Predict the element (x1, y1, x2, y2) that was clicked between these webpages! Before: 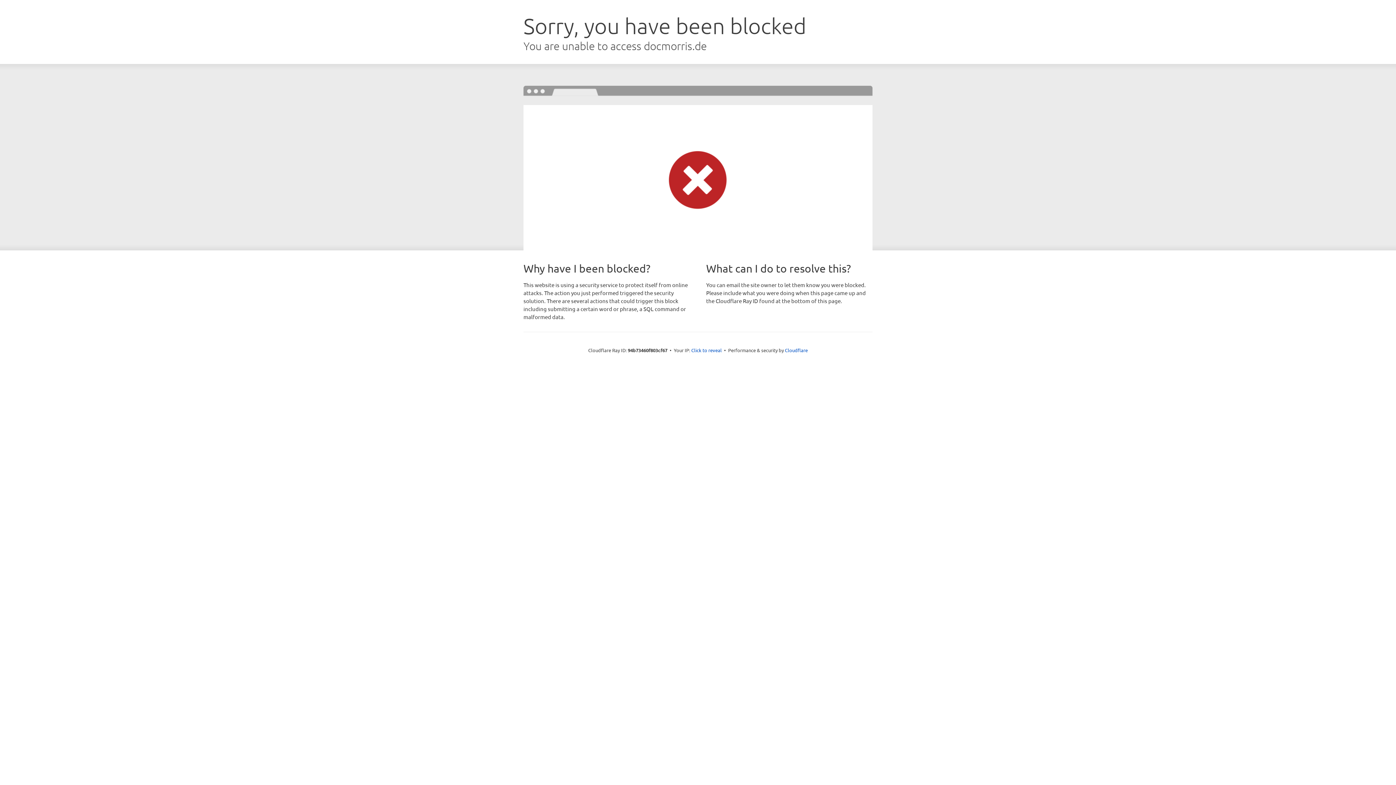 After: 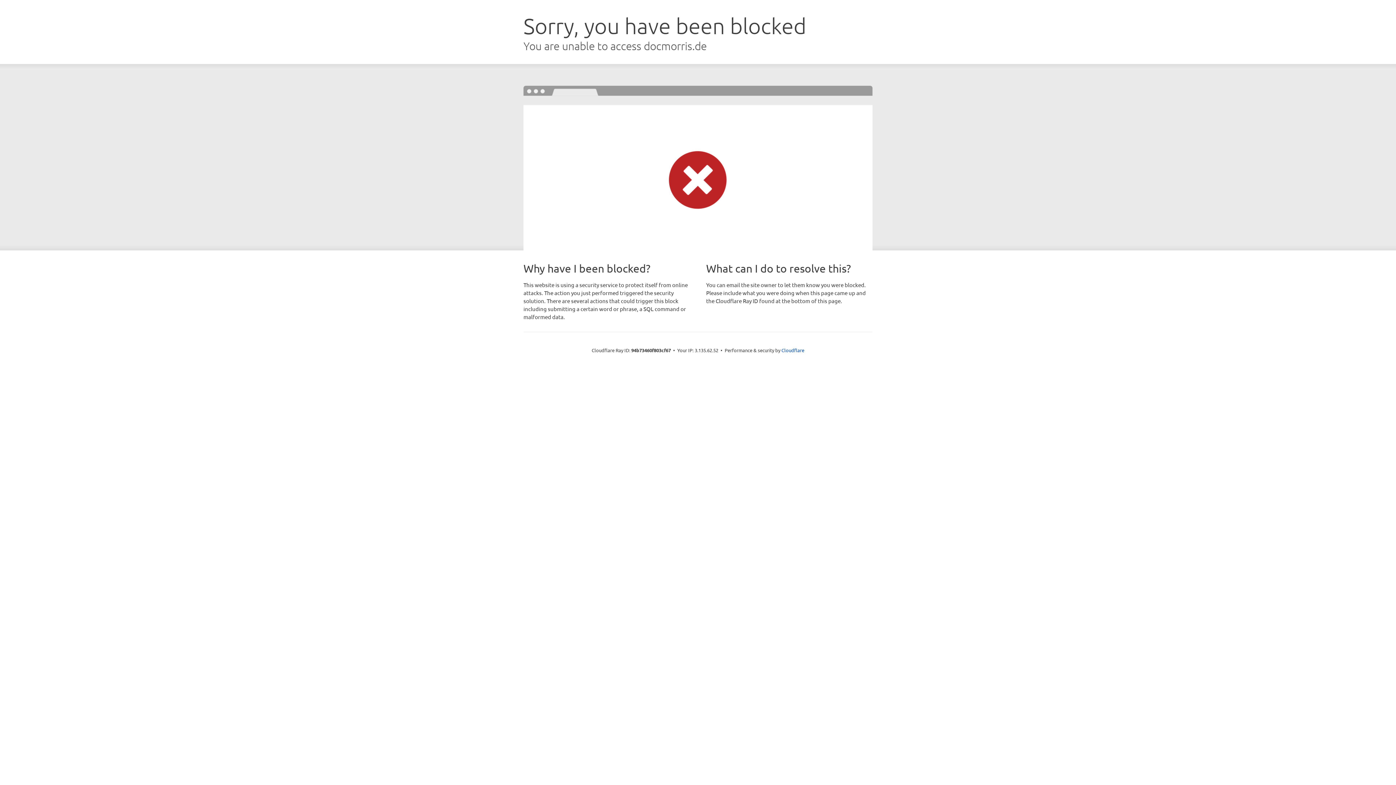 Action: bbox: (691, 346, 722, 353) label: Click to reveal